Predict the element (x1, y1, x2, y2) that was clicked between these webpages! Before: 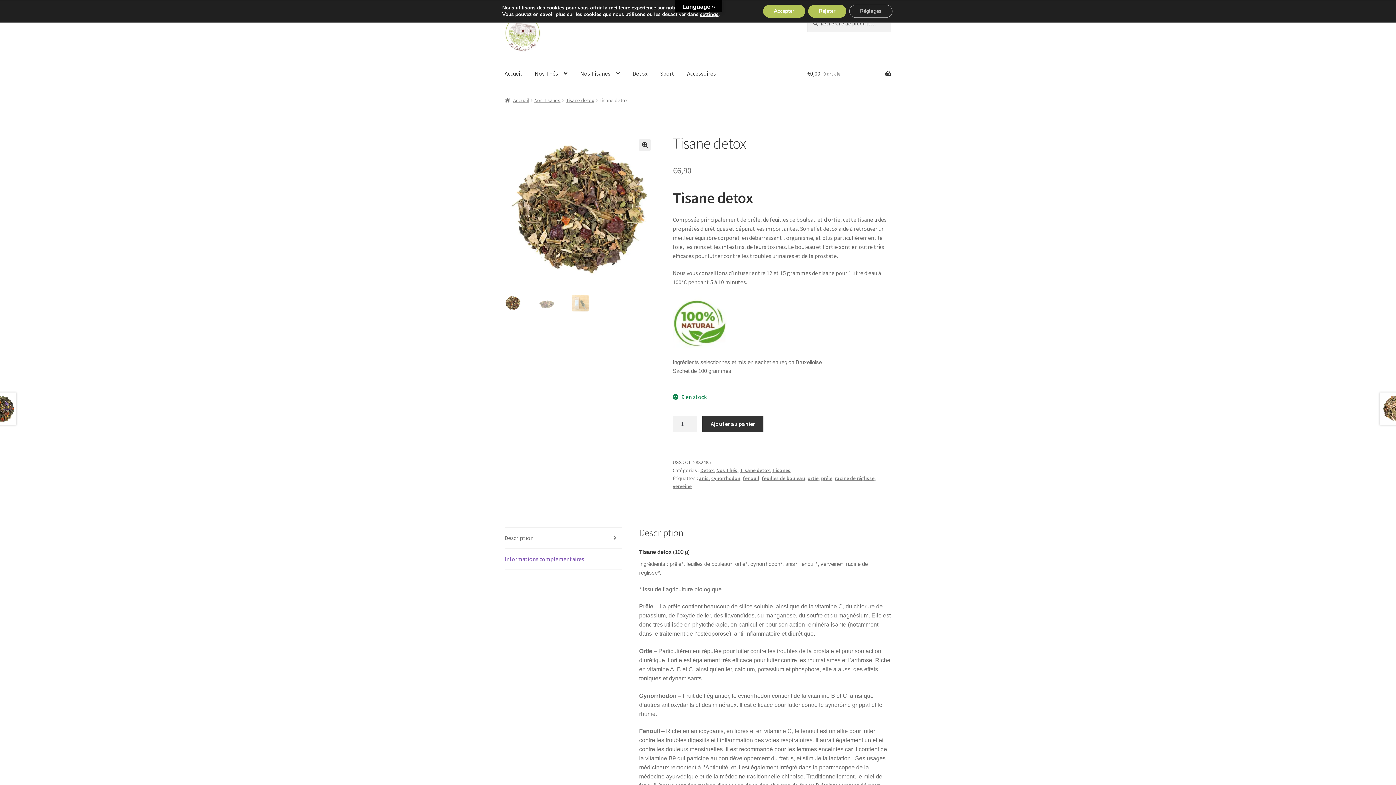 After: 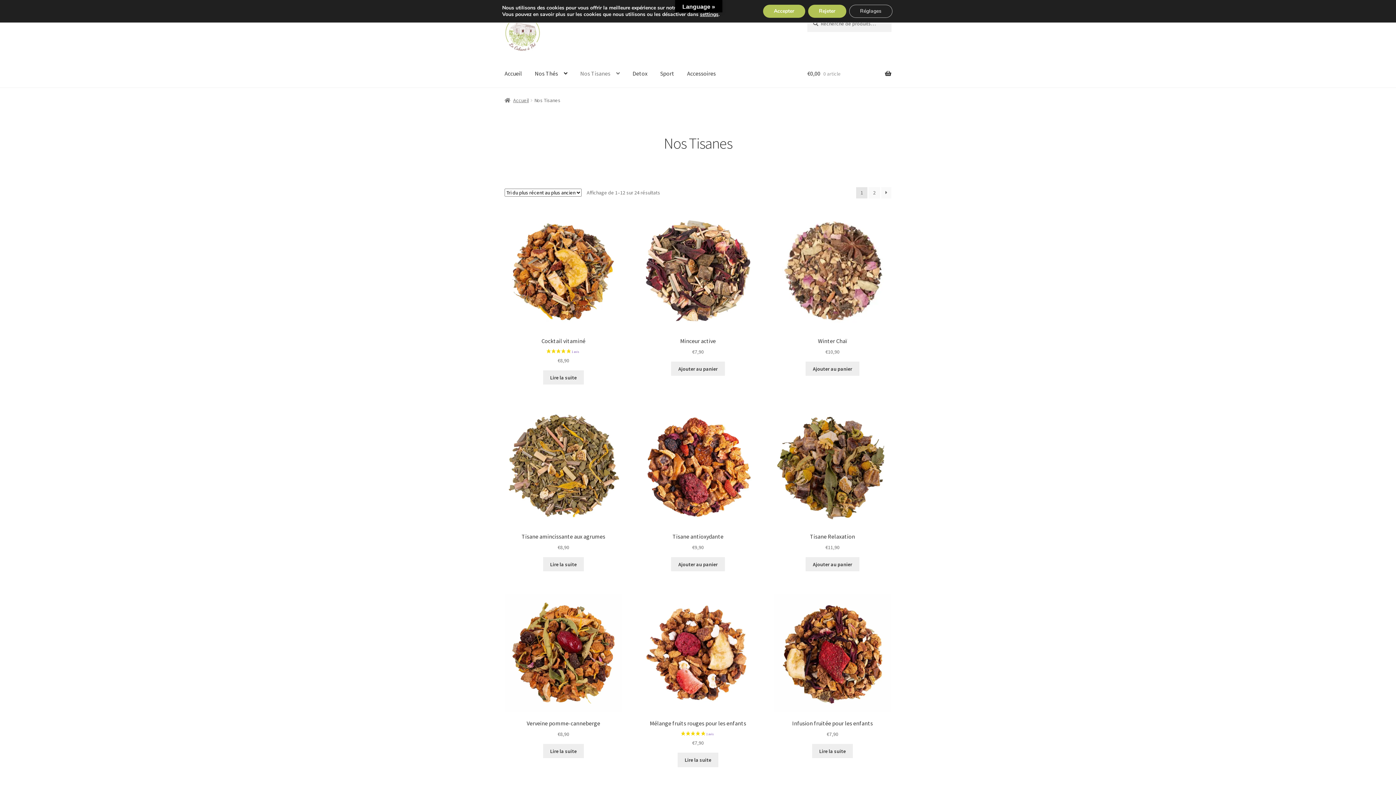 Action: label: Nos Tisanes bbox: (534, 97, 560, 103)